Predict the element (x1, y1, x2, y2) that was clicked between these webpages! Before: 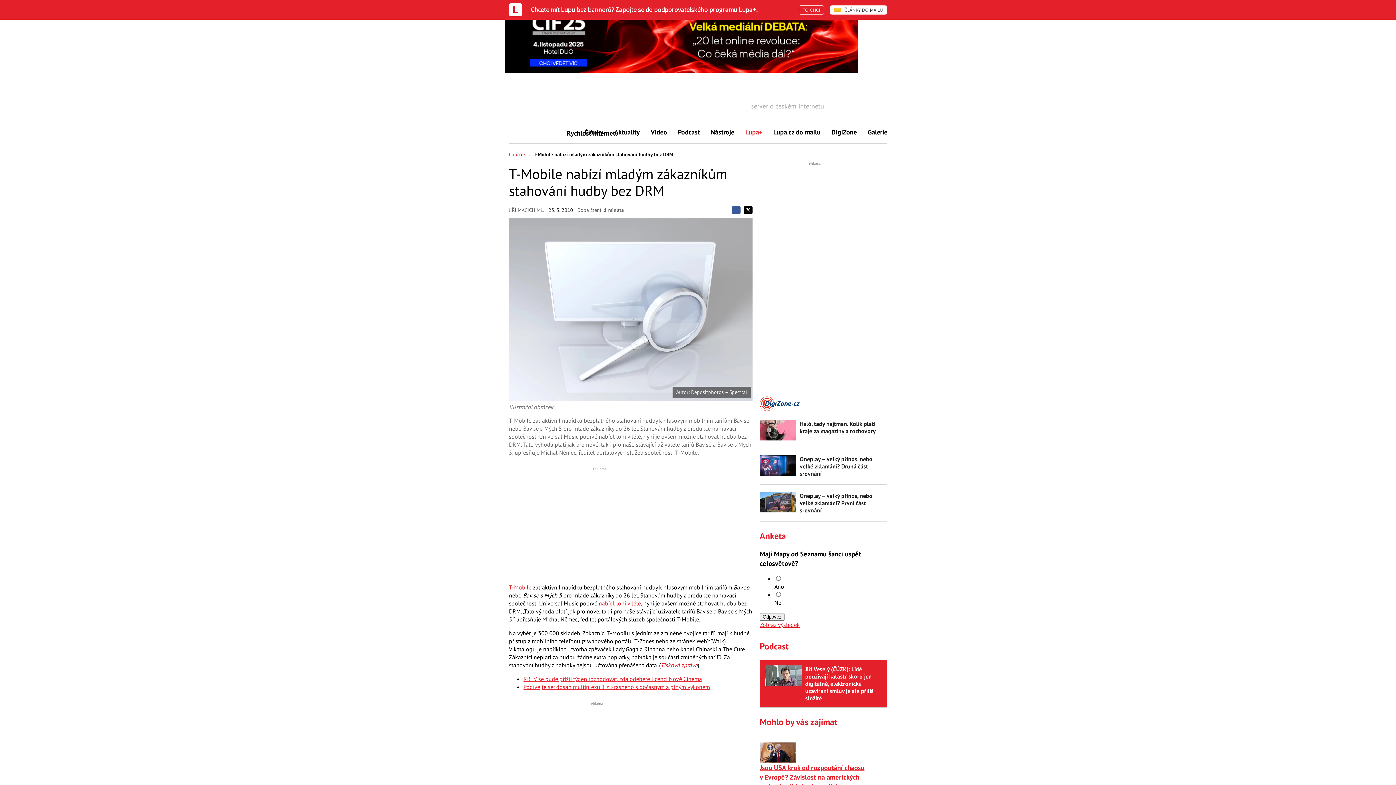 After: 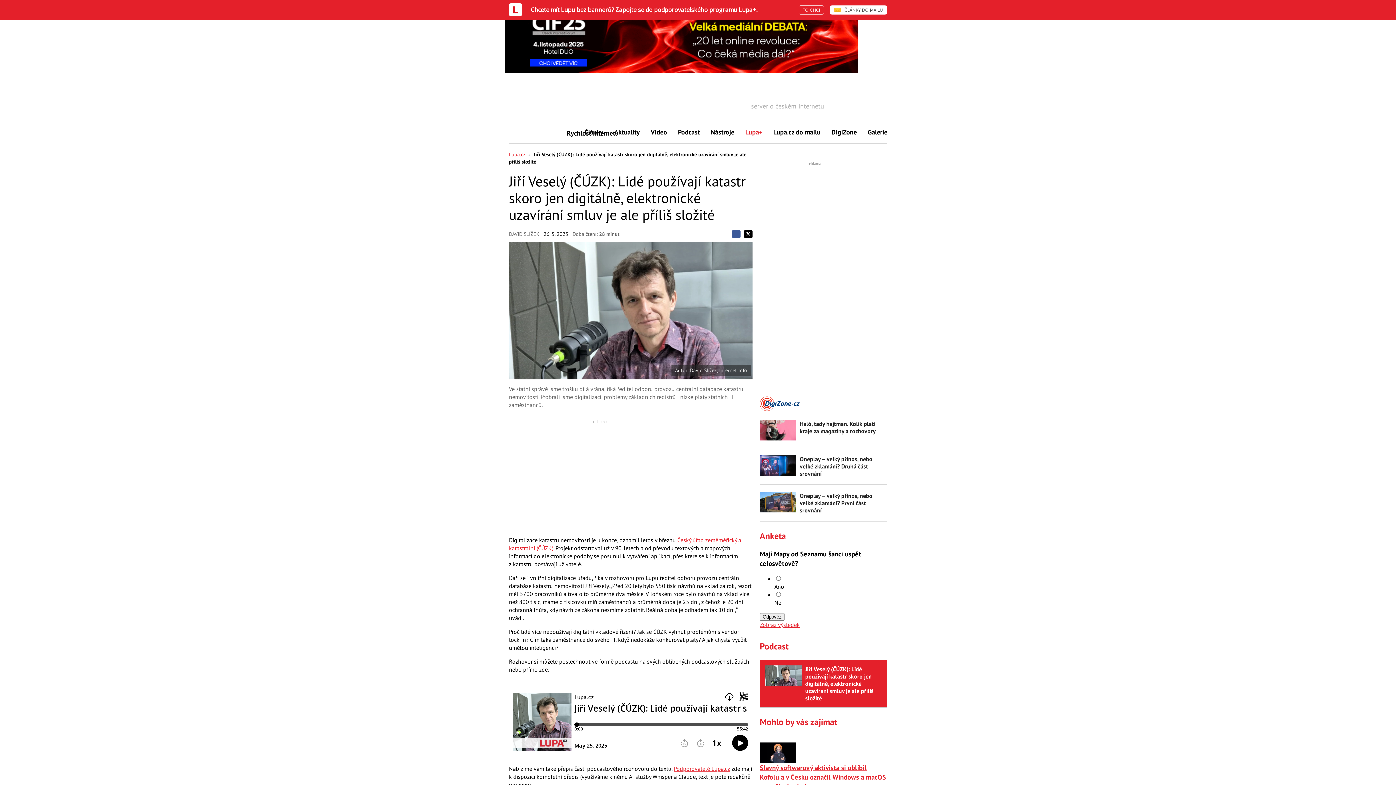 Action: label: Jiří Veselý (ČÚZK): Lidé používají katastr skoro jen digitálně, elektronické uzavírání smluv je ale příliš složité bbox: (805, 665, 873, 702)